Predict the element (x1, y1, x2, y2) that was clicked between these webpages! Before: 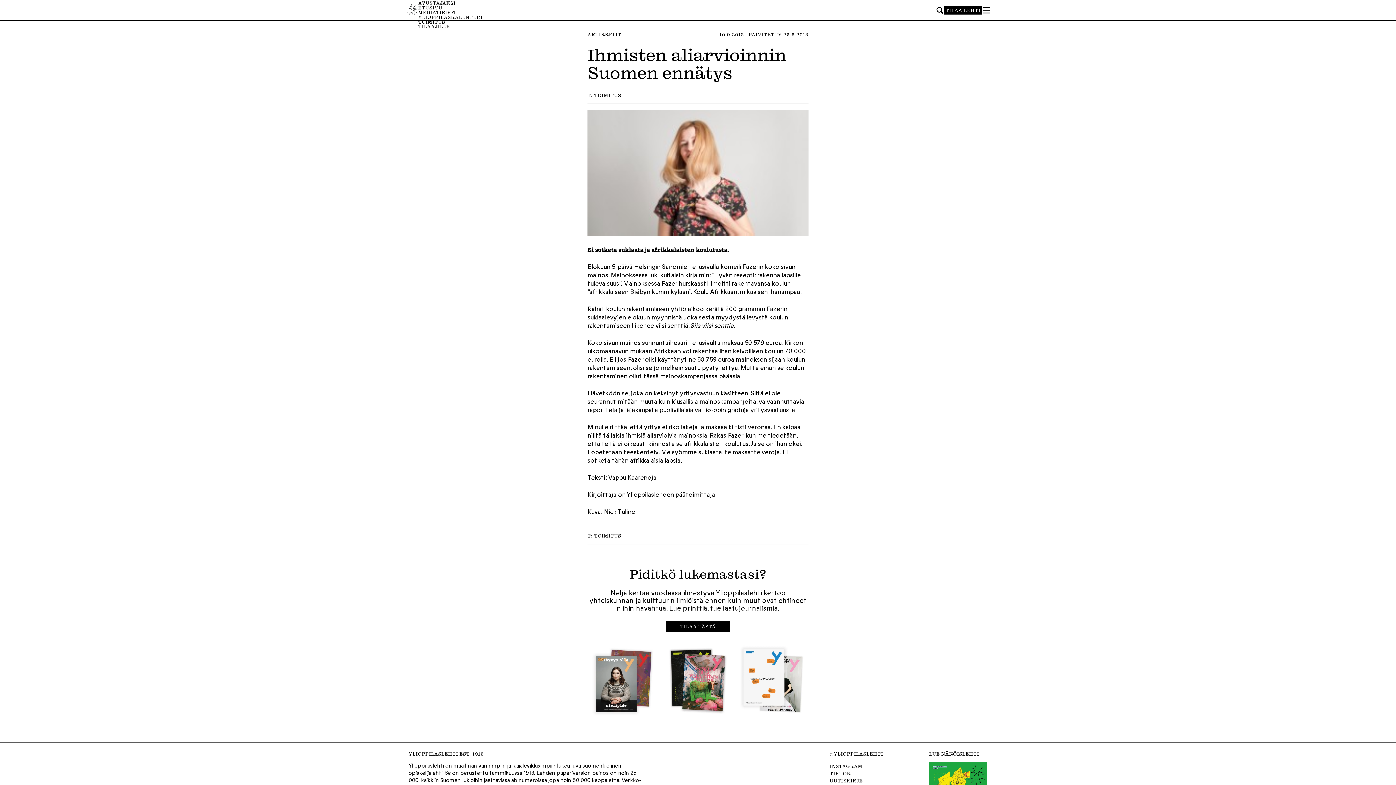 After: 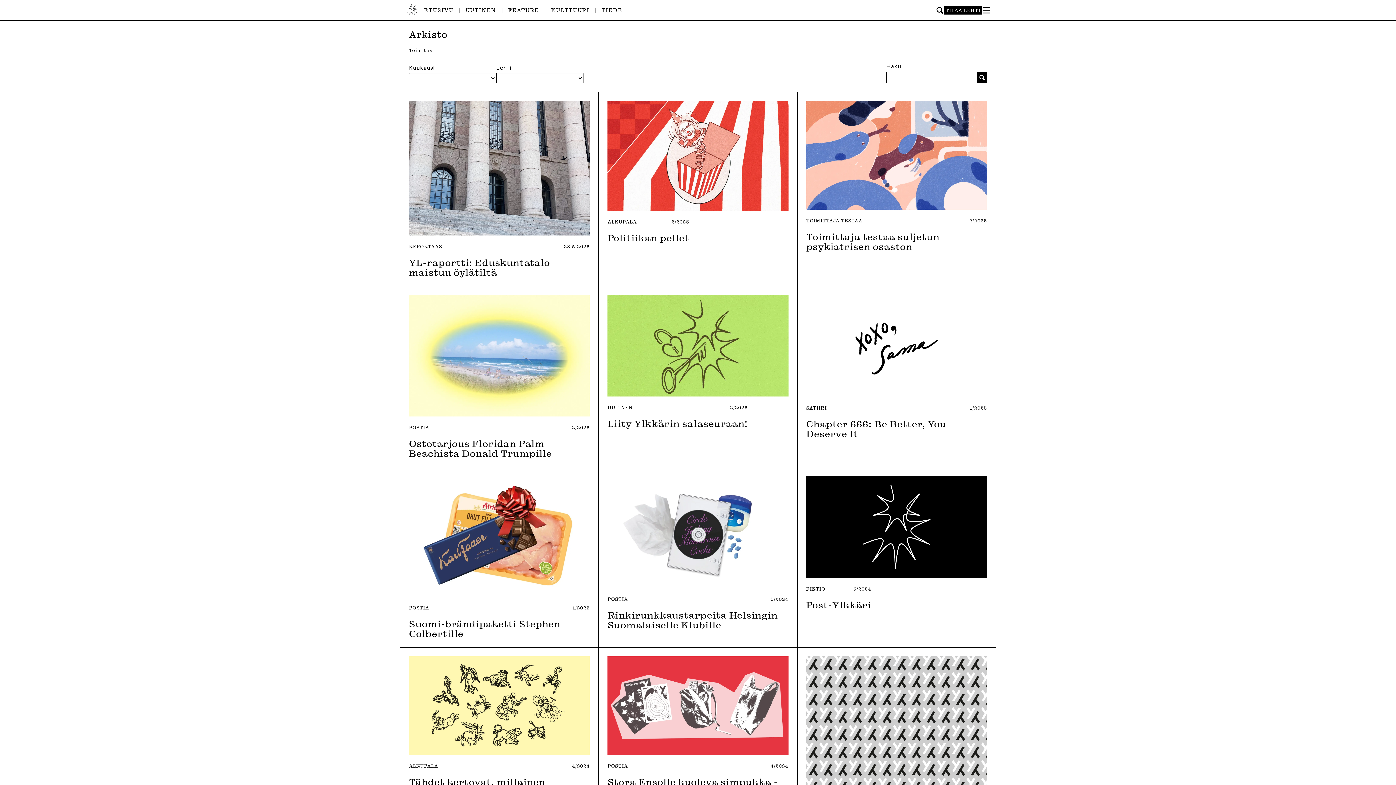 Action: bbox: (594, 532, 621, 538) label: TOIMITUS